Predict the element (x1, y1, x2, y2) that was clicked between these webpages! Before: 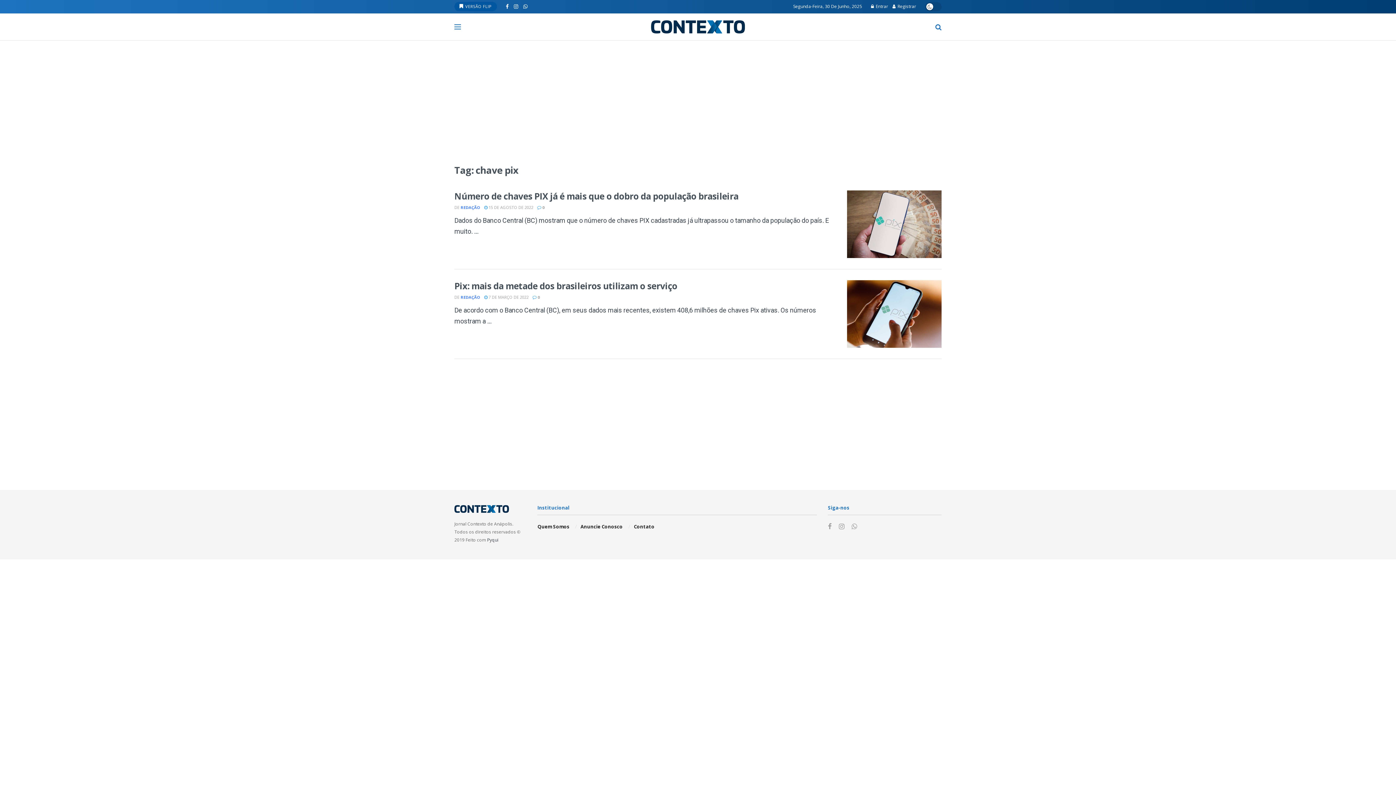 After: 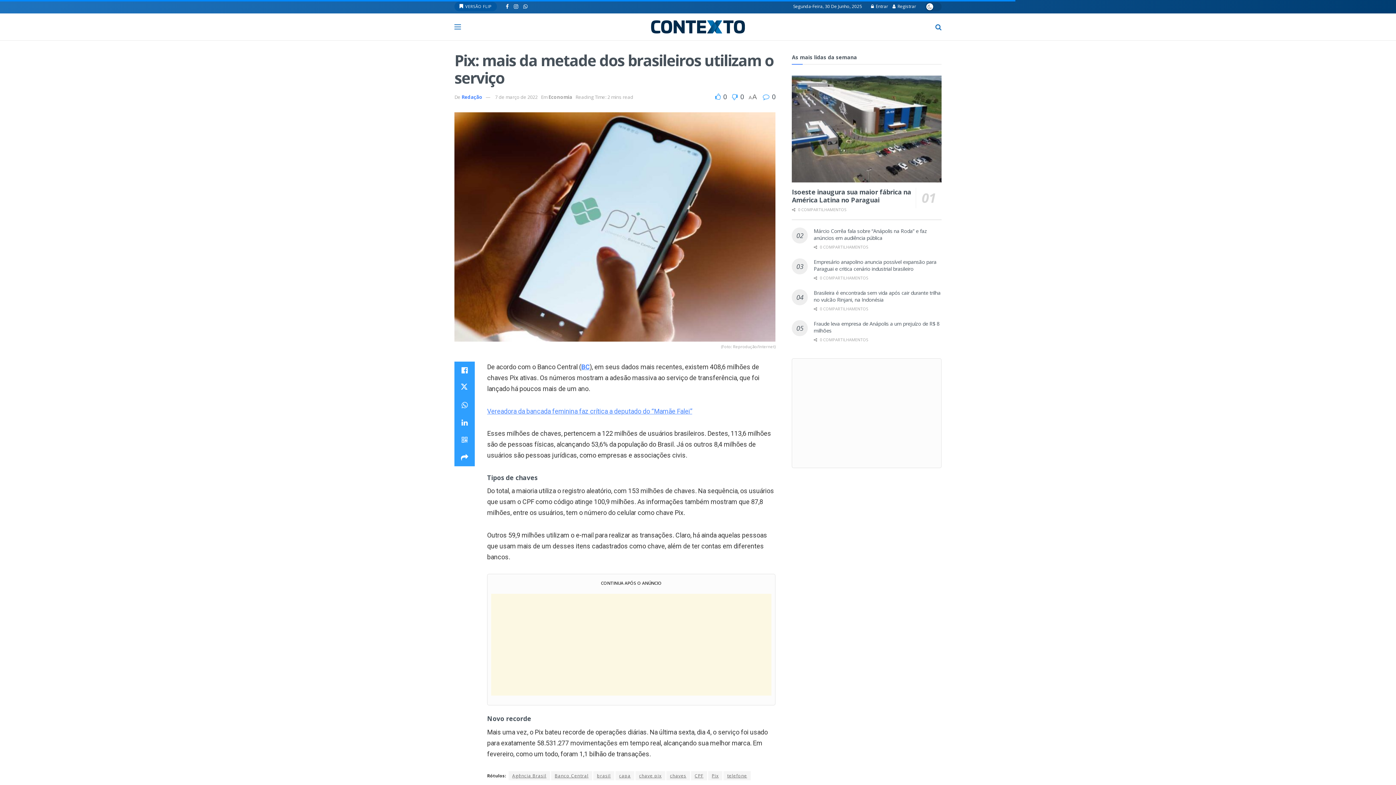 Action: label: Pix: mais da metade dos brasileiros utilizam o serviço bbox: (454, 279, 677, 291)